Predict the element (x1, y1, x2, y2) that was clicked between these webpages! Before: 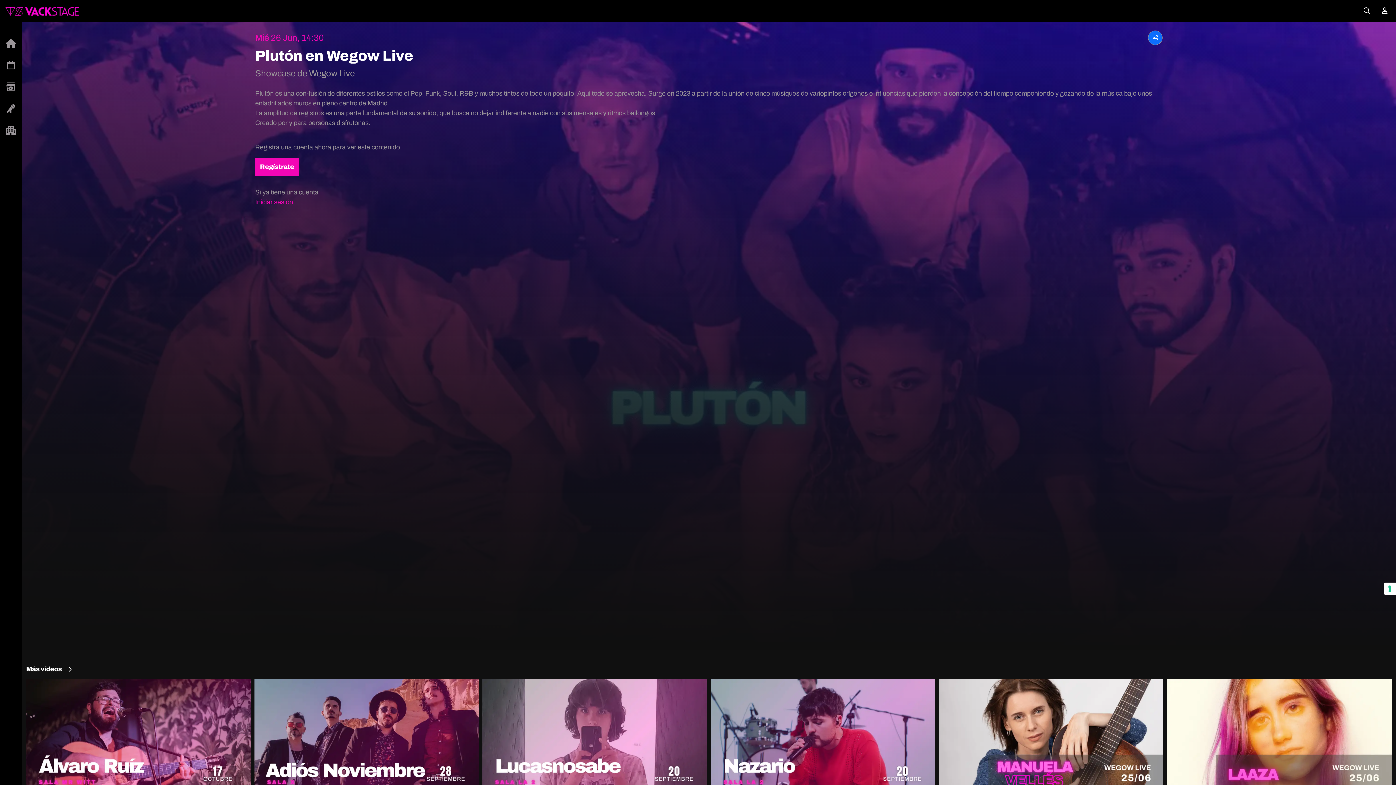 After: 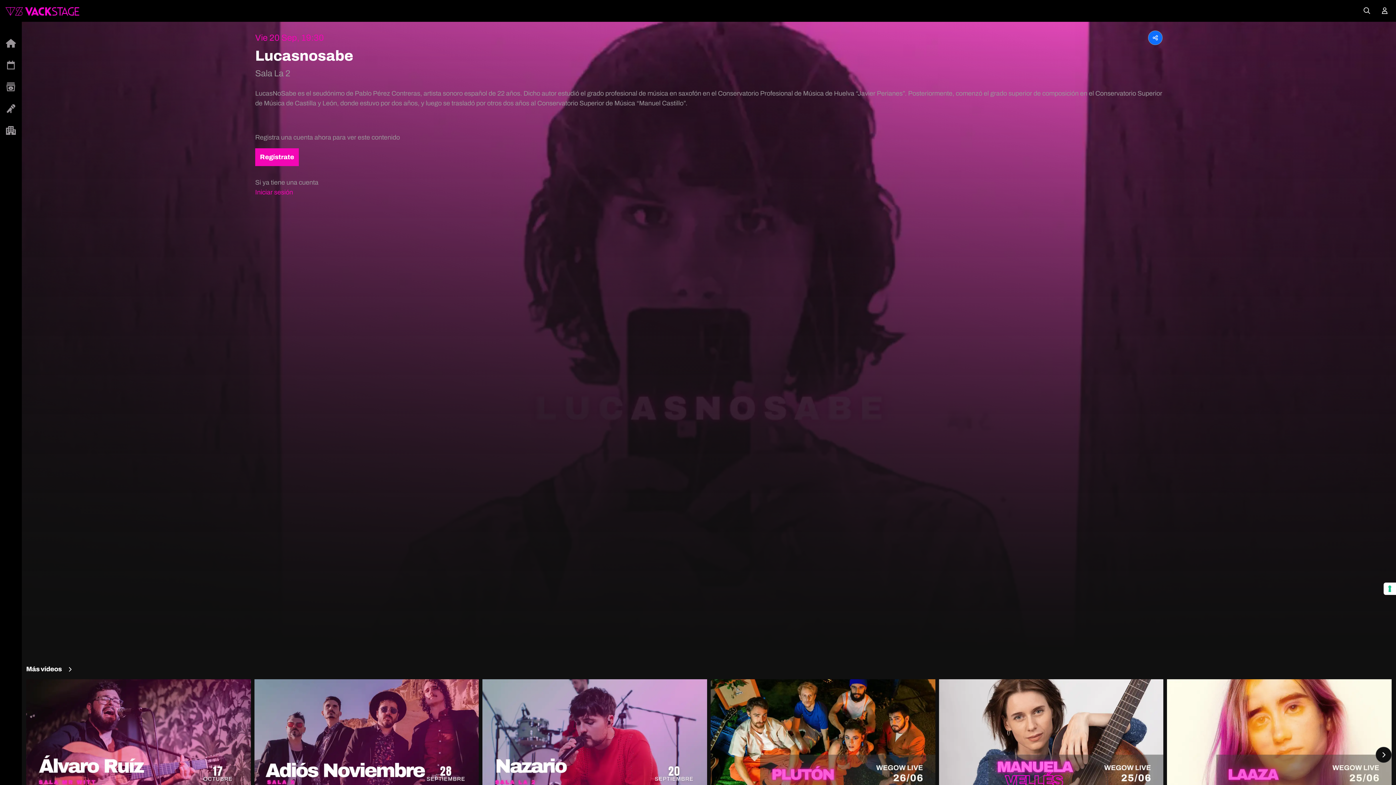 Action: label: Vie 20 Sep, 19:30

Lucasnosabe

Sala La 2 bbox: (482, 679, 707, 830)